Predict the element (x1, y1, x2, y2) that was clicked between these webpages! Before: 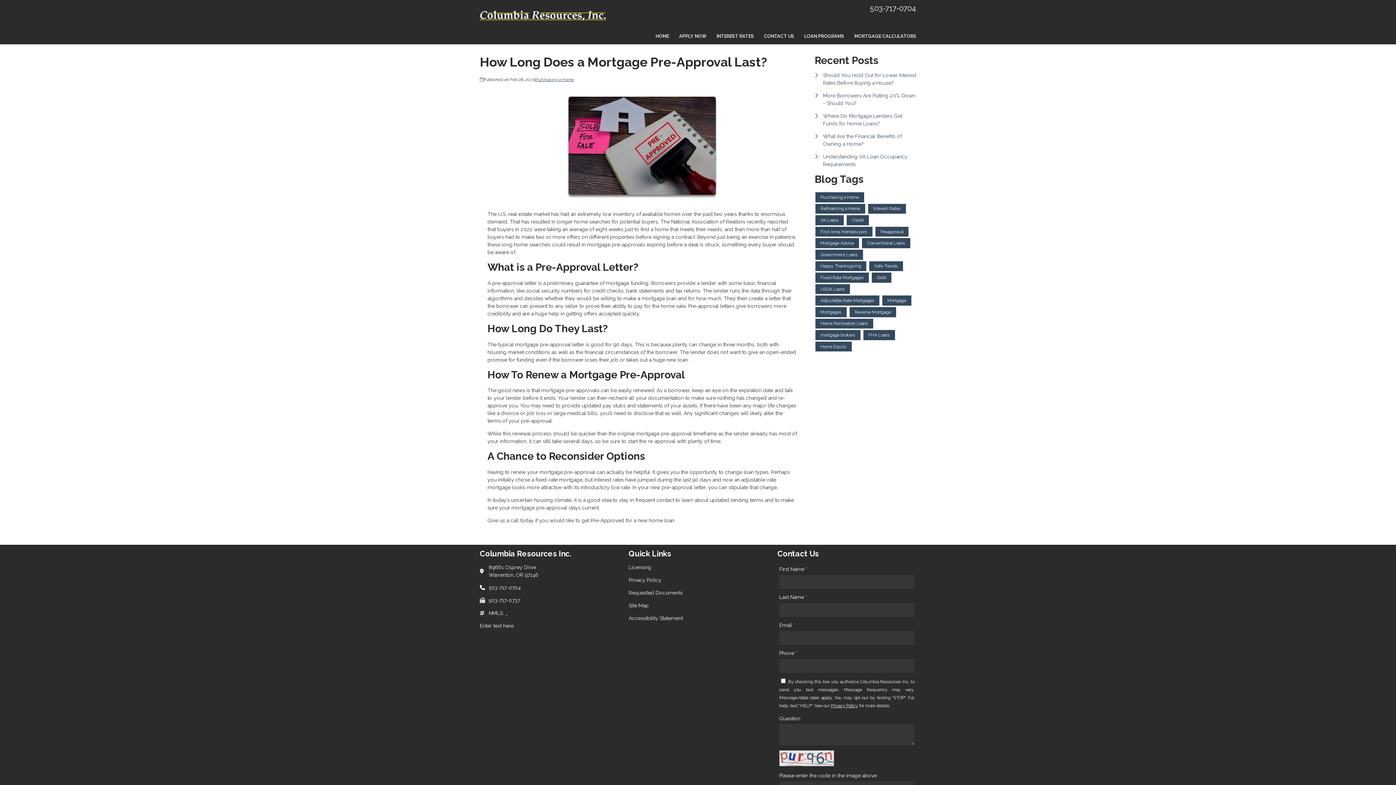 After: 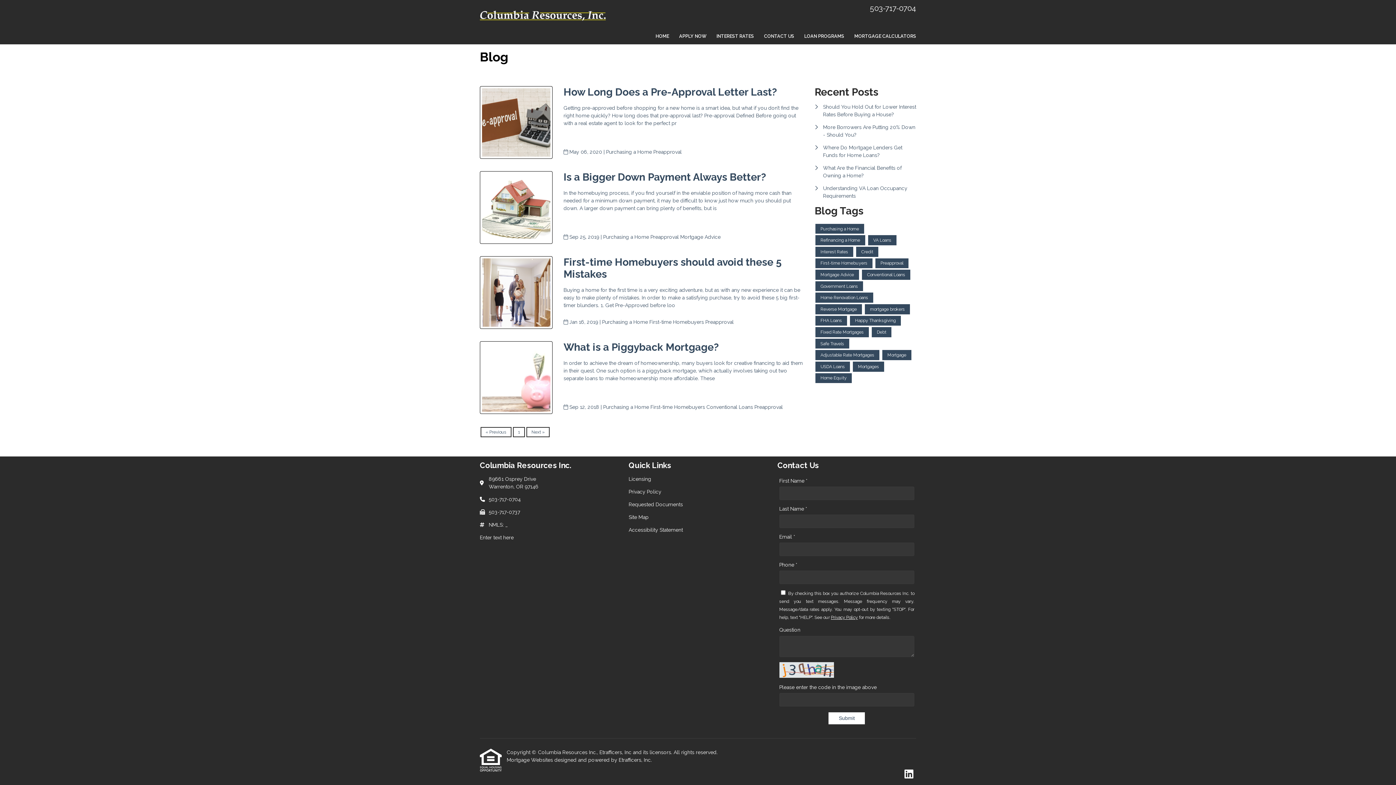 Action: bbox: (875, 226, 908, 236) label: Preapproval